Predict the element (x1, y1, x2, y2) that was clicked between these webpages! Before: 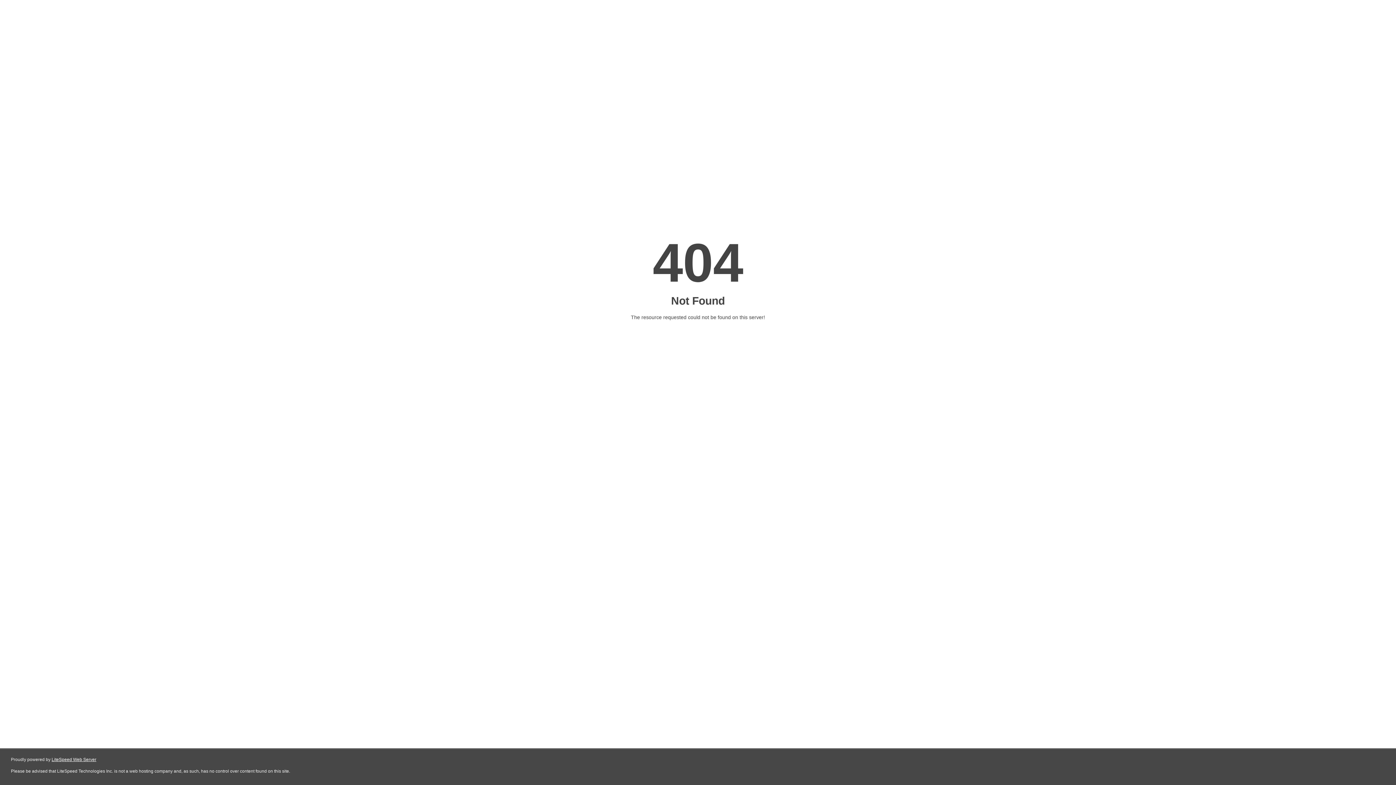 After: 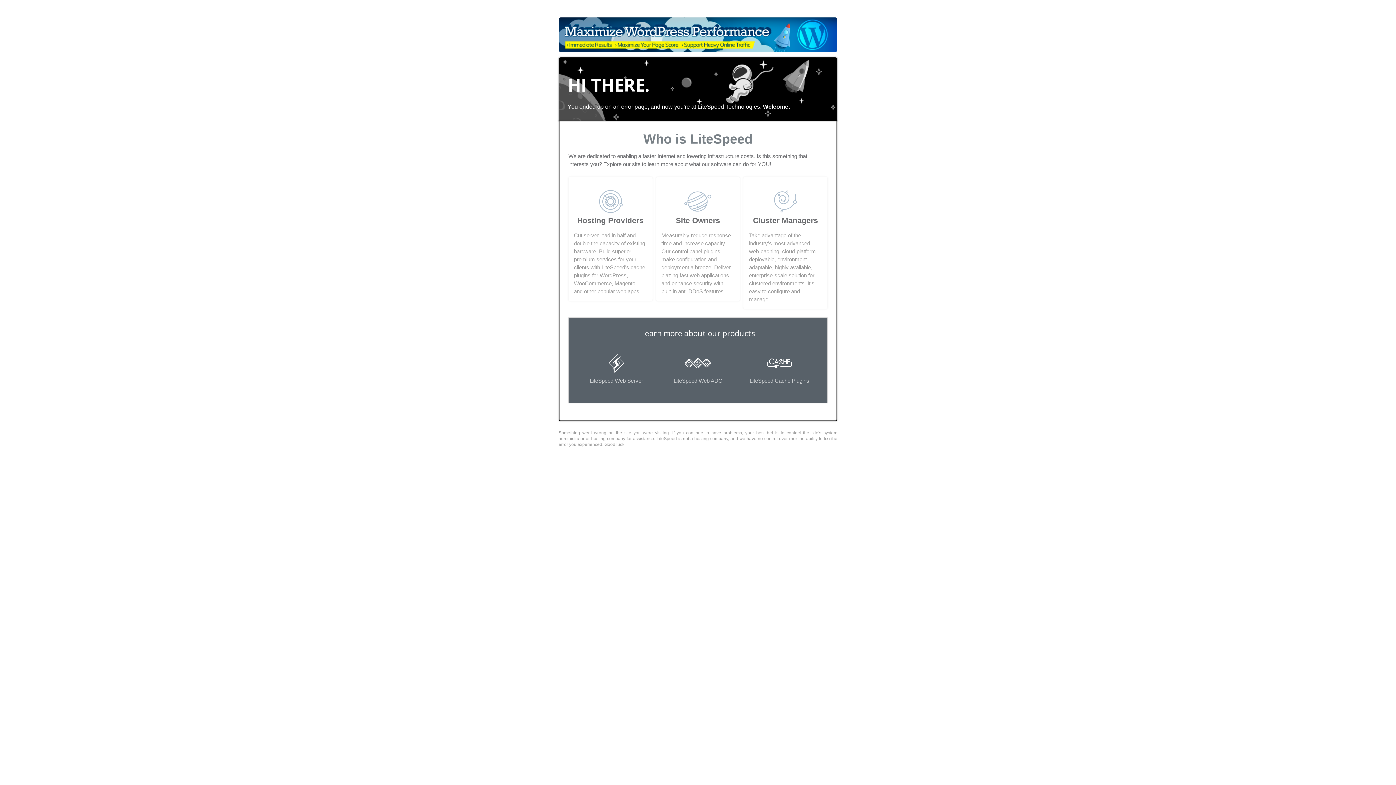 Action: label: LiteSpeed Web Server bbox: (51, 757, 96, 762)